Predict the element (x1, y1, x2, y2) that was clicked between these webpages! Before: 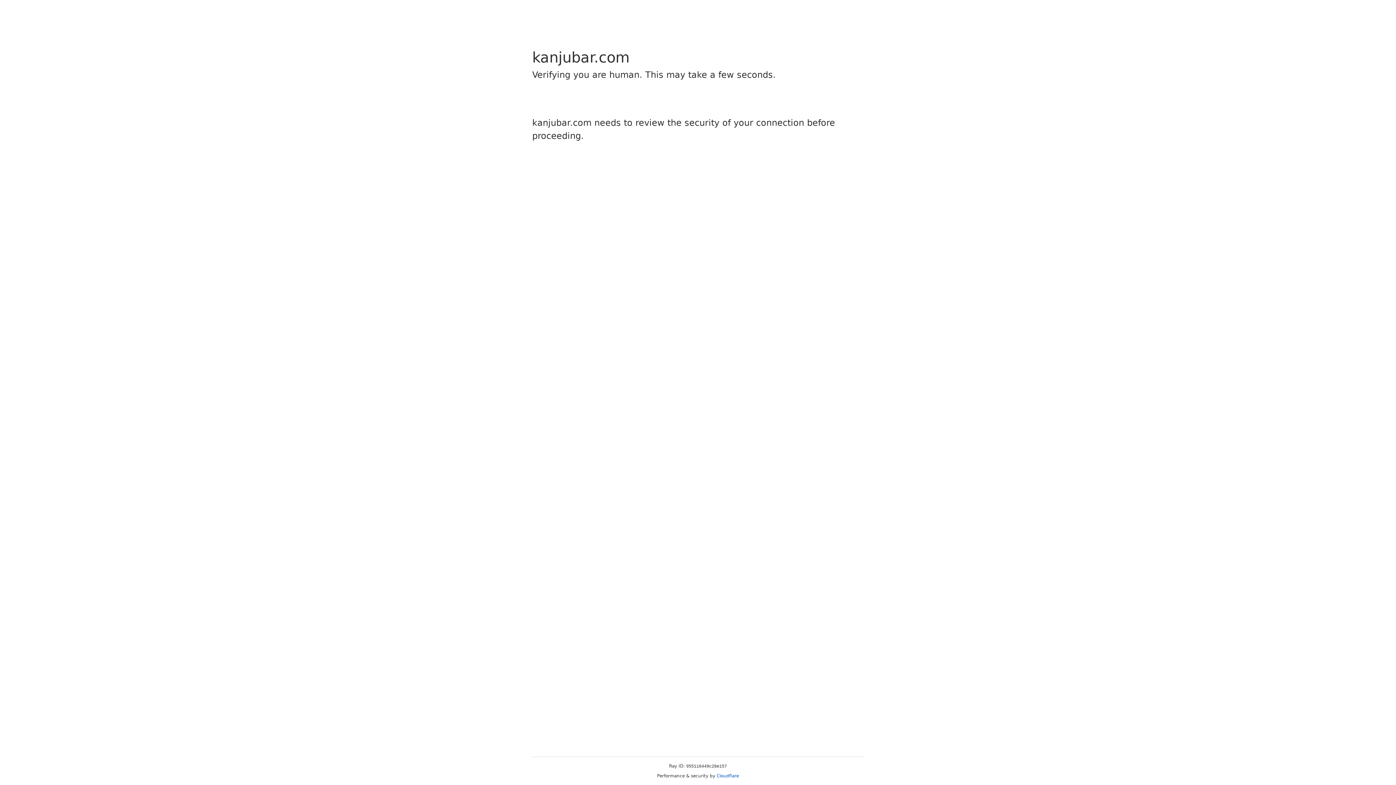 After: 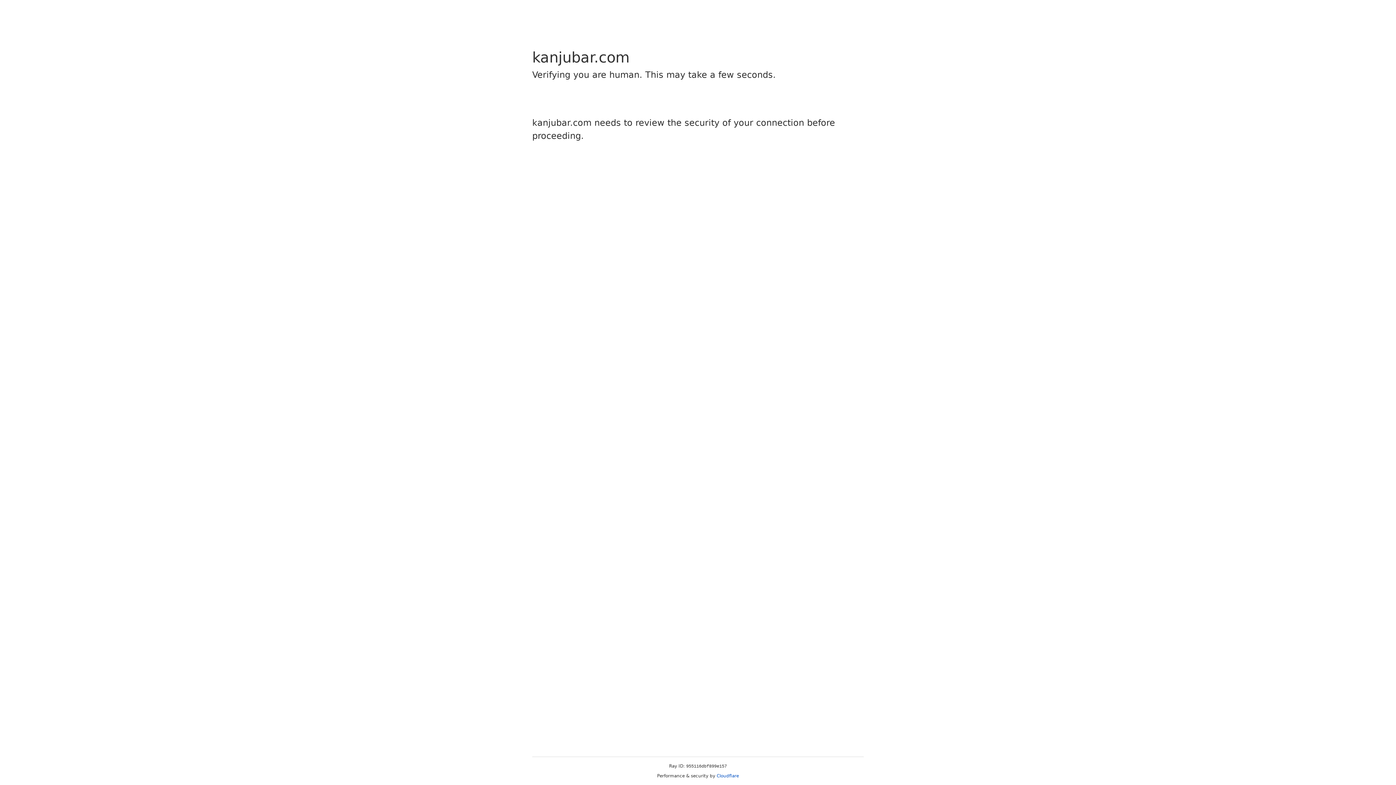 Action: bbox: (716, 773, 739, 778) label: Cloudflare